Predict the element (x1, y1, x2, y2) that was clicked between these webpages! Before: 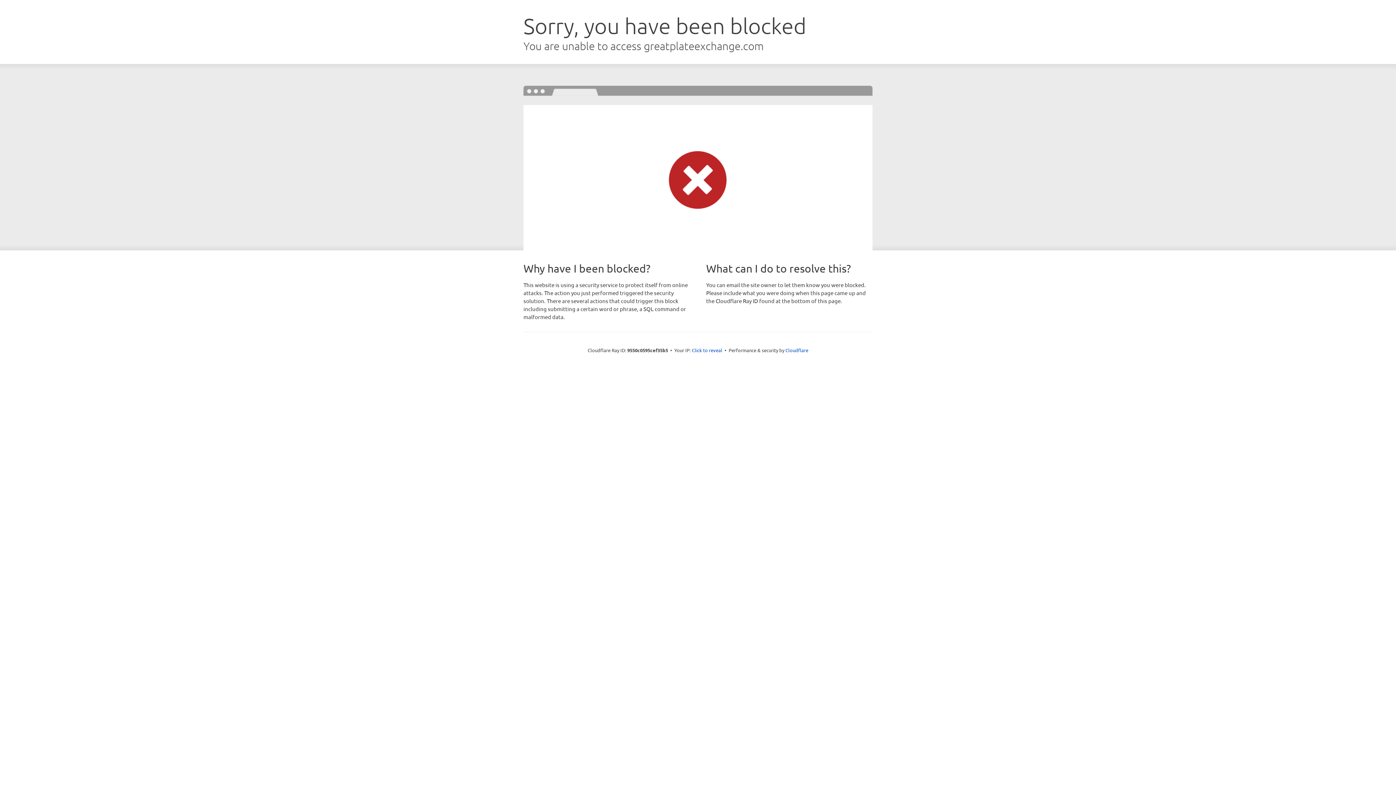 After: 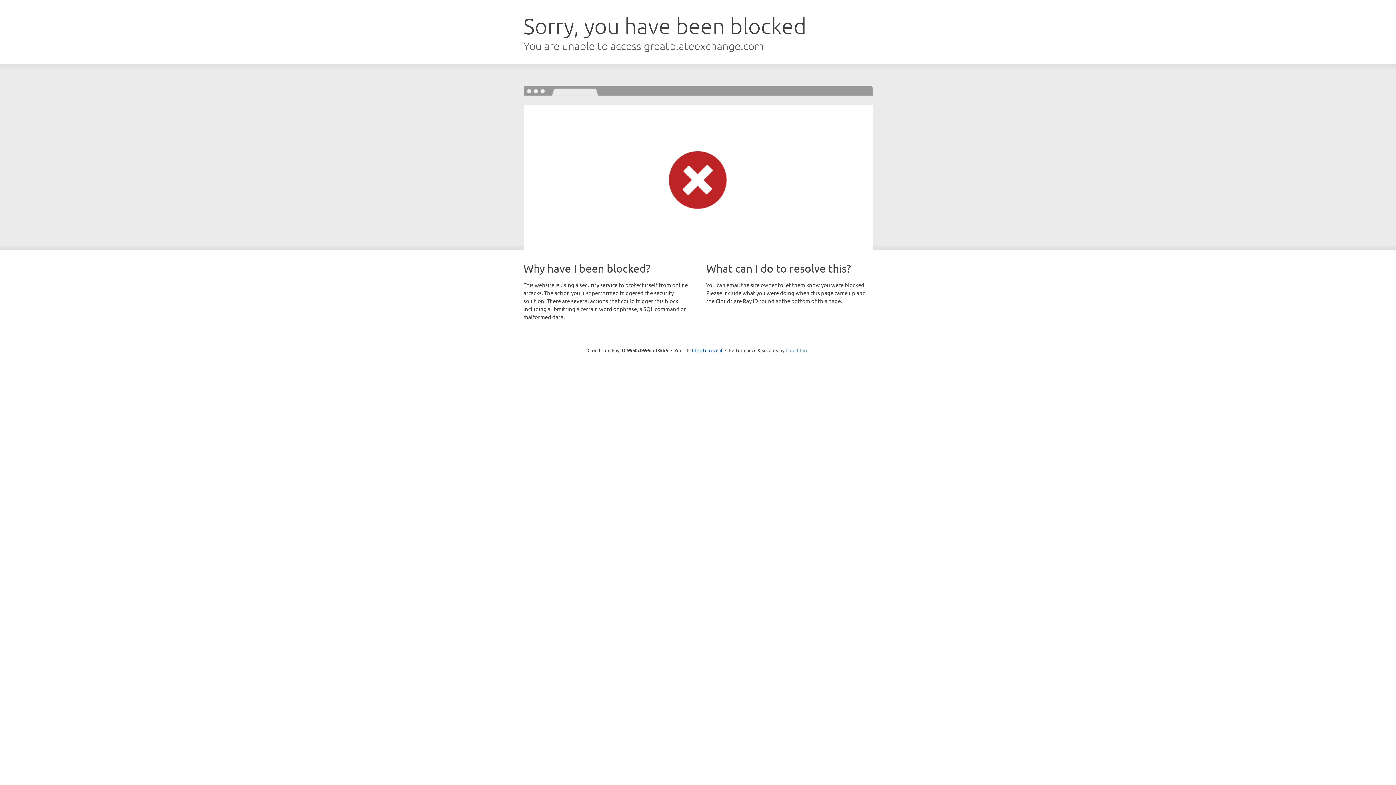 Action: bbox: (785, 347, 808, 353) label: Cloudflare